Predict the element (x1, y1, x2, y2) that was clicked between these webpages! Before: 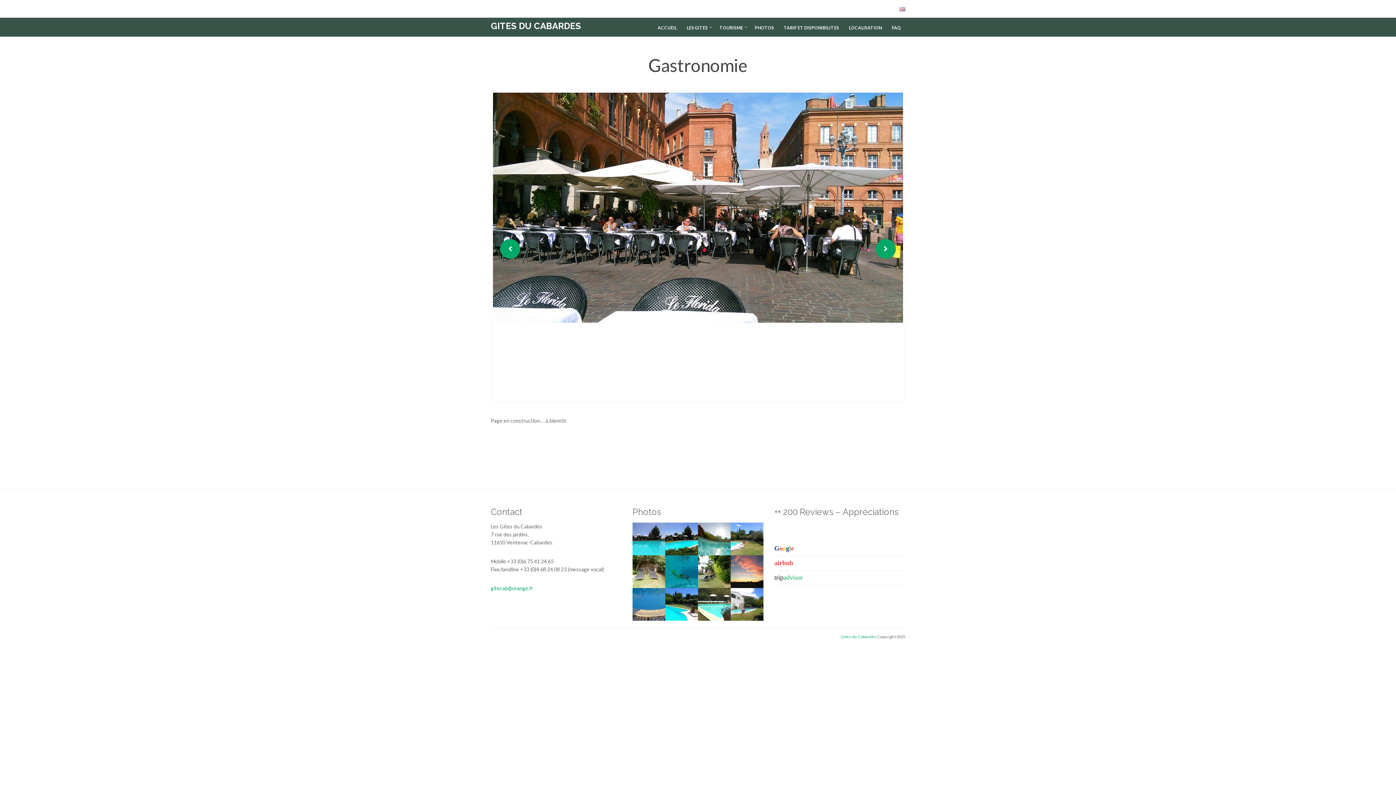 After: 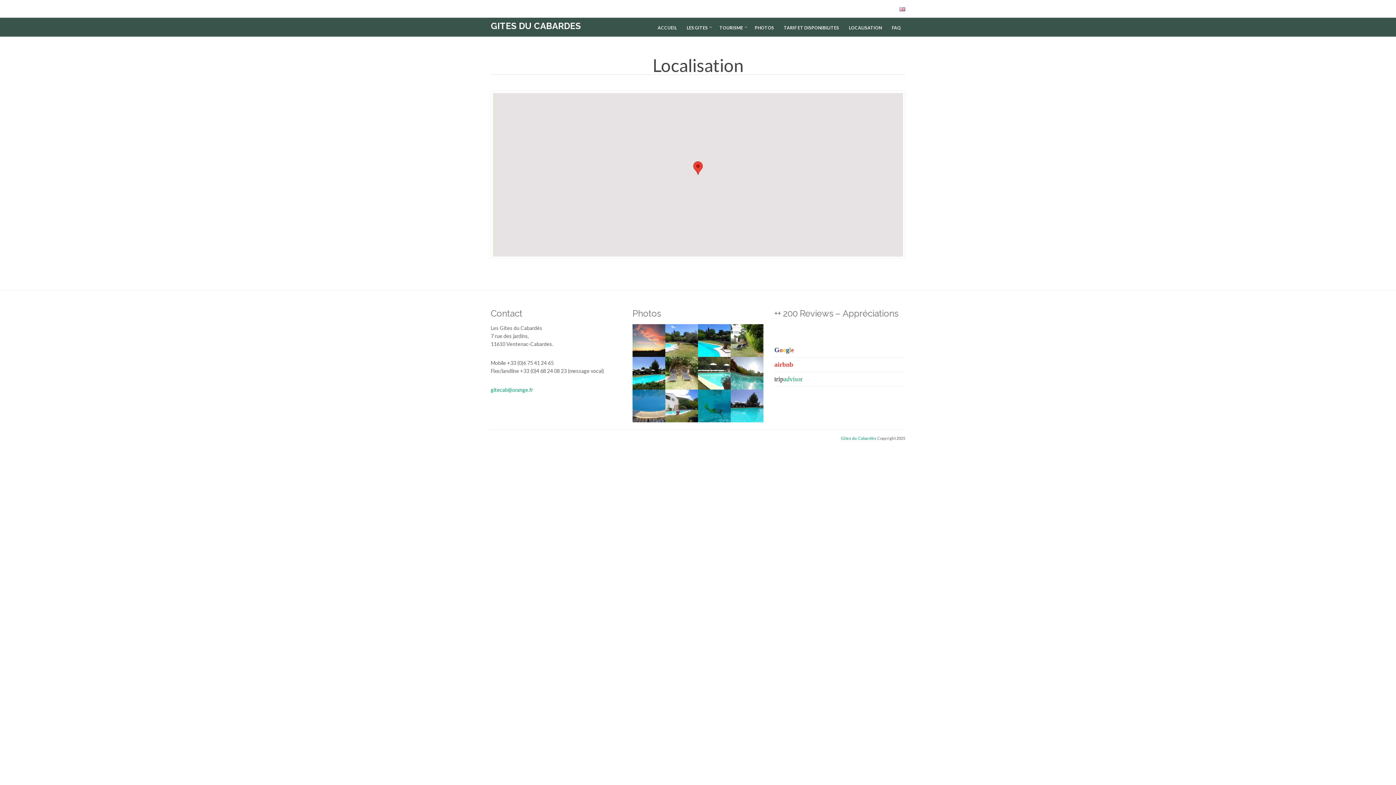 Action: bbox: (849, 17, 882, 36) label: LOCALISATION